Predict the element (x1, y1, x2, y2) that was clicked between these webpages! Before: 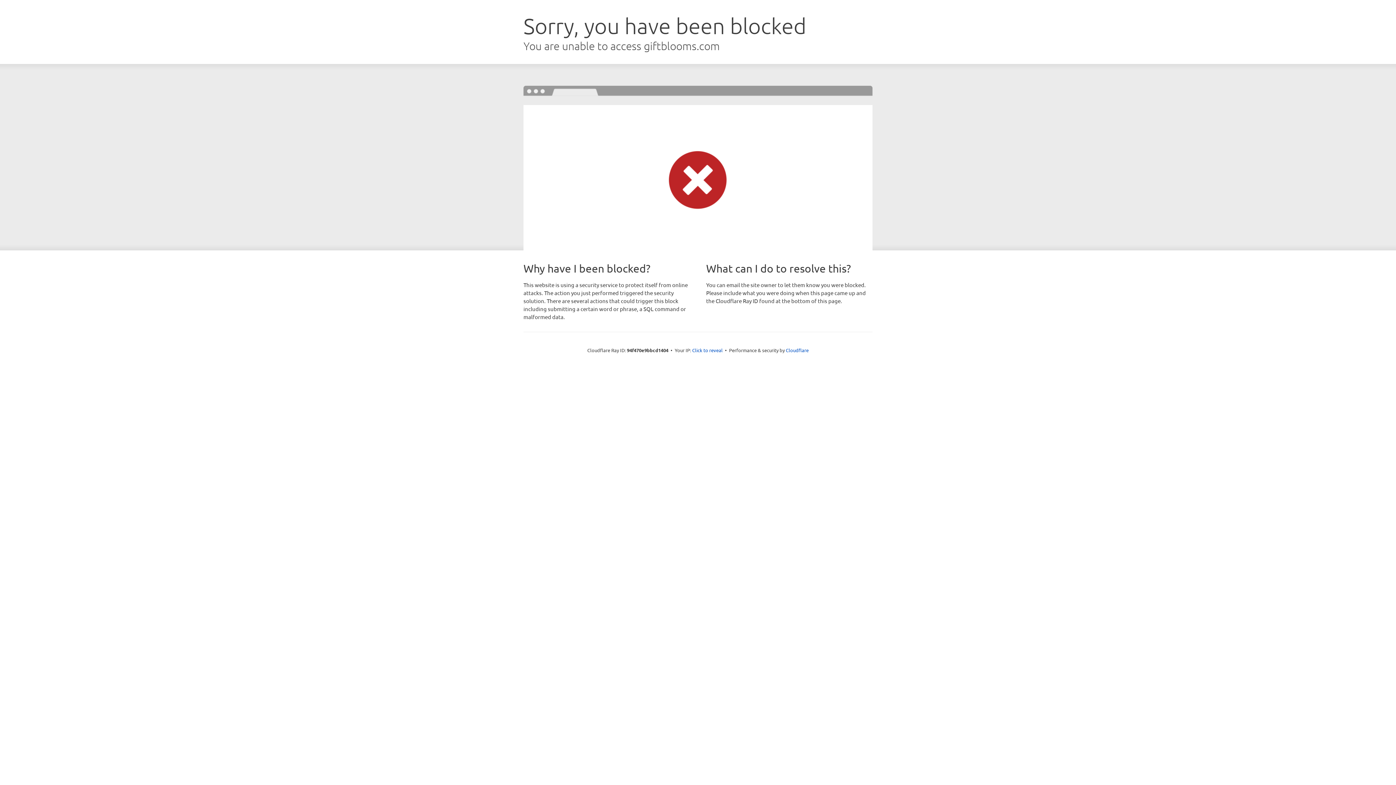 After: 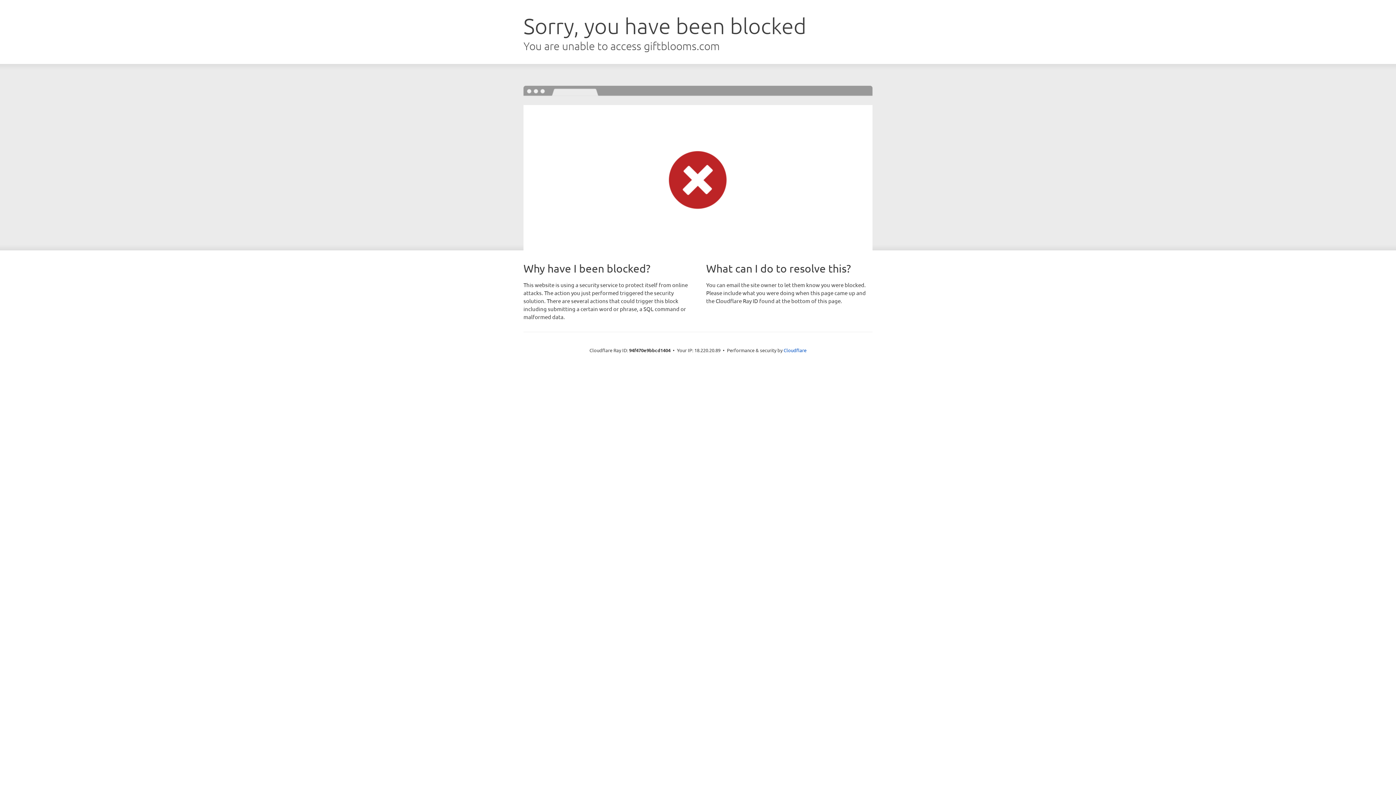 Action: bbox: (692, 346, 722, 353) label: Click to reveal